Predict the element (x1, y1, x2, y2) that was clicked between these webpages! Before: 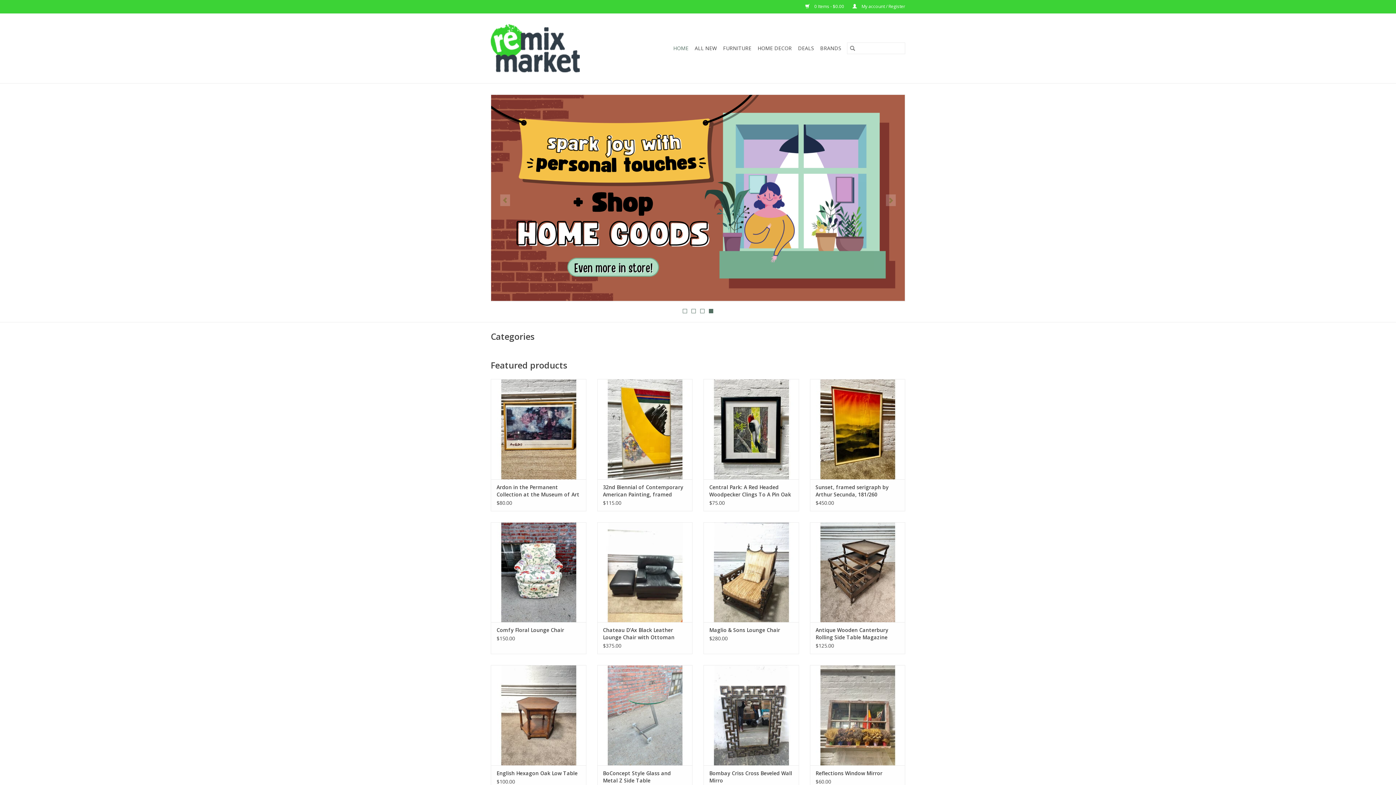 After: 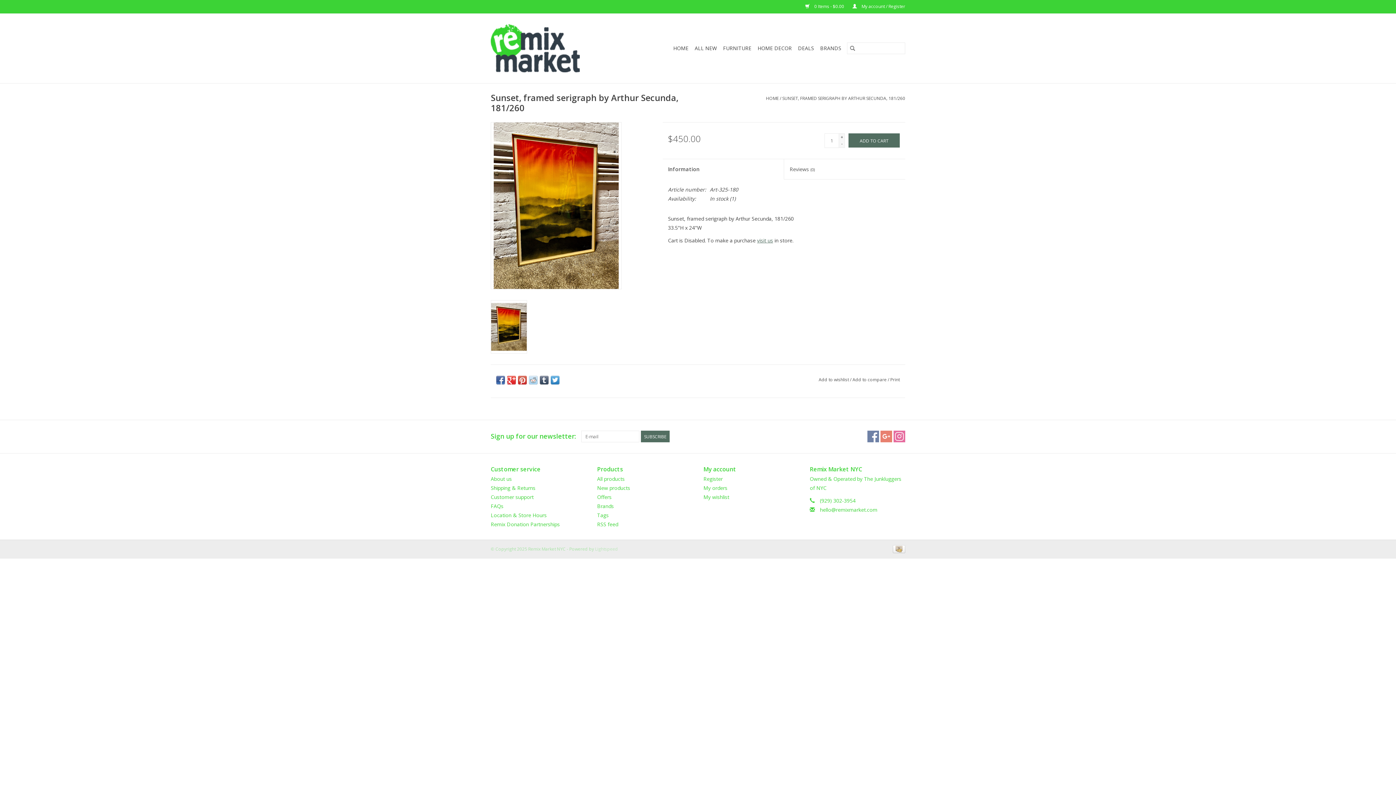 Action: label: Sunset, framed serigraph by Arthur Secunda, 181/260 bbox: (815, 483, 899, 498)